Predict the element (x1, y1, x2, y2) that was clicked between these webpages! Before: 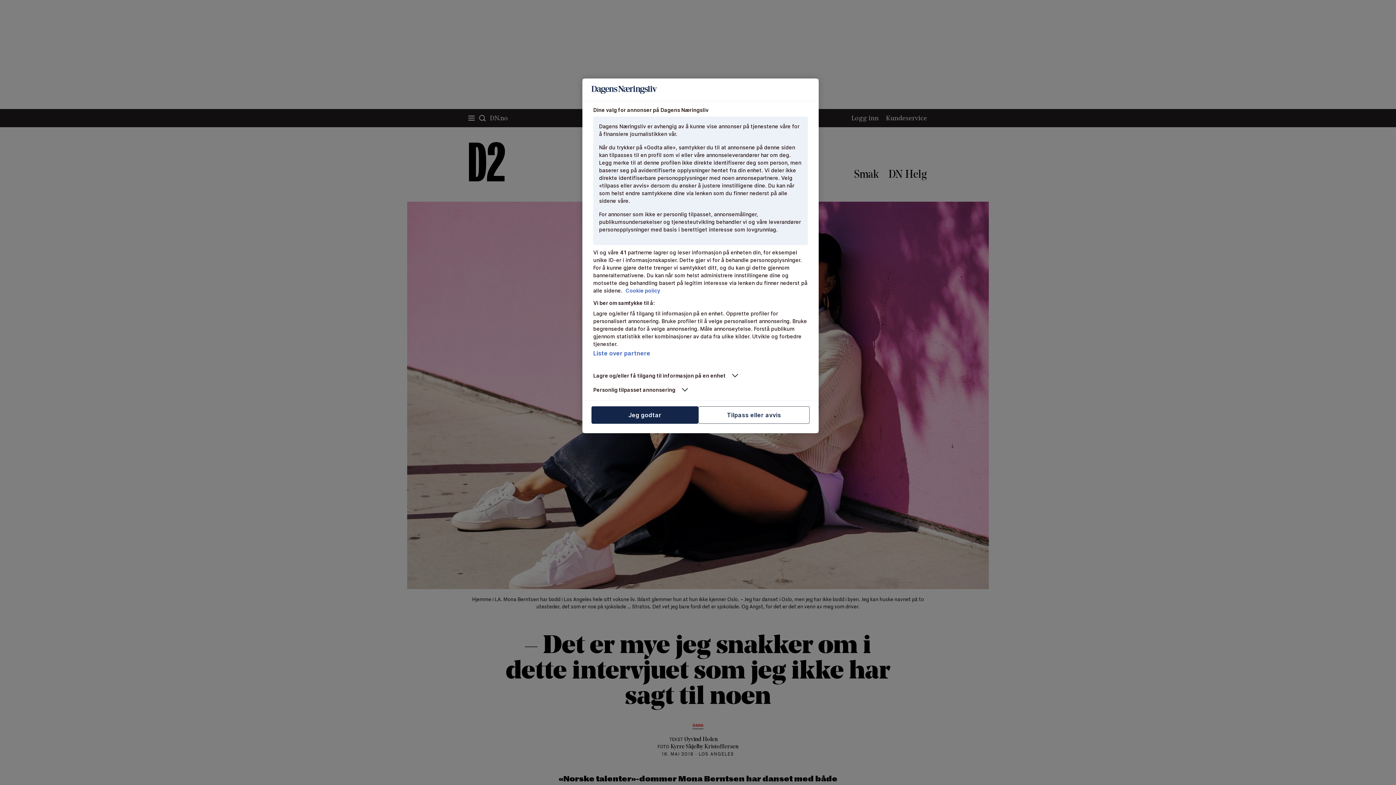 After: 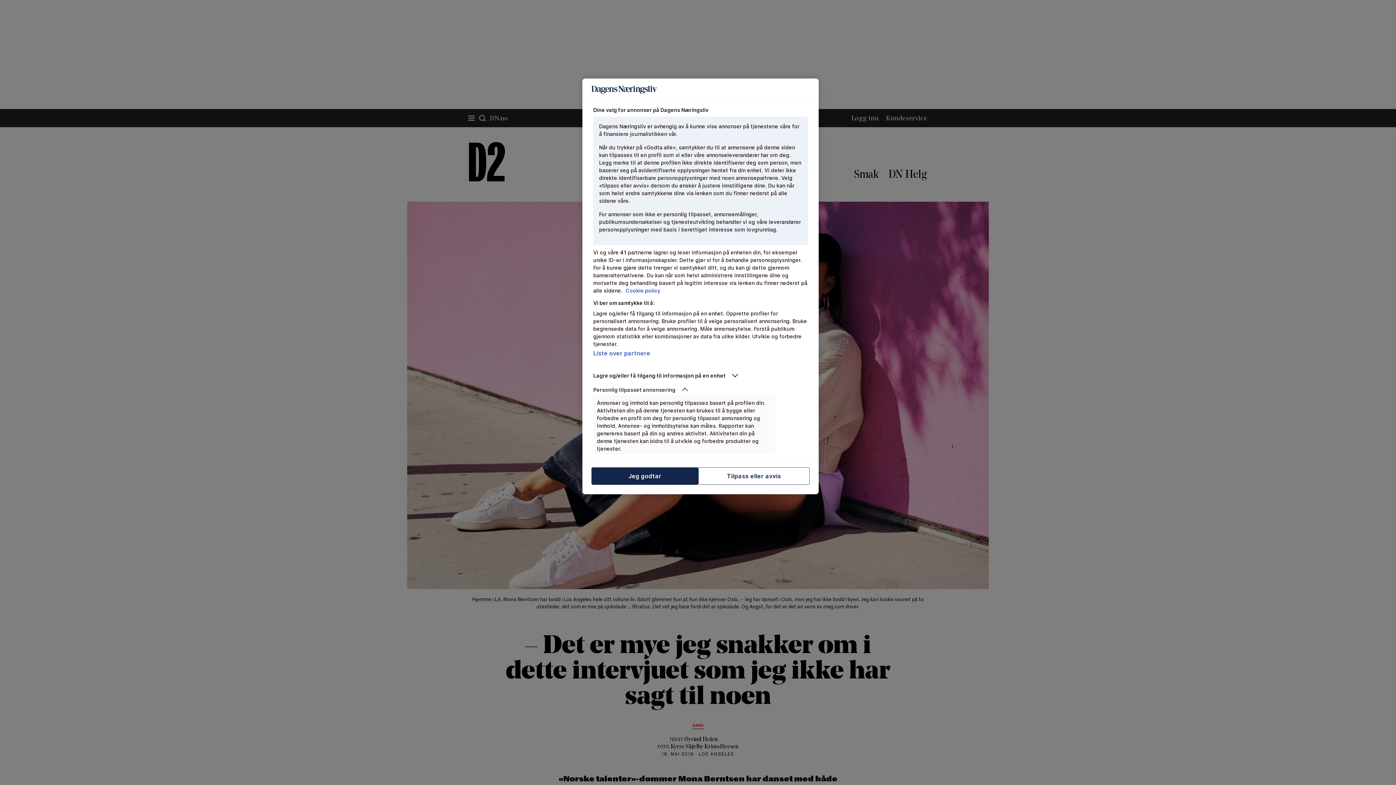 Action: bbox: (593, 386, 775, 393) label: Personlig tilpasset annonsering